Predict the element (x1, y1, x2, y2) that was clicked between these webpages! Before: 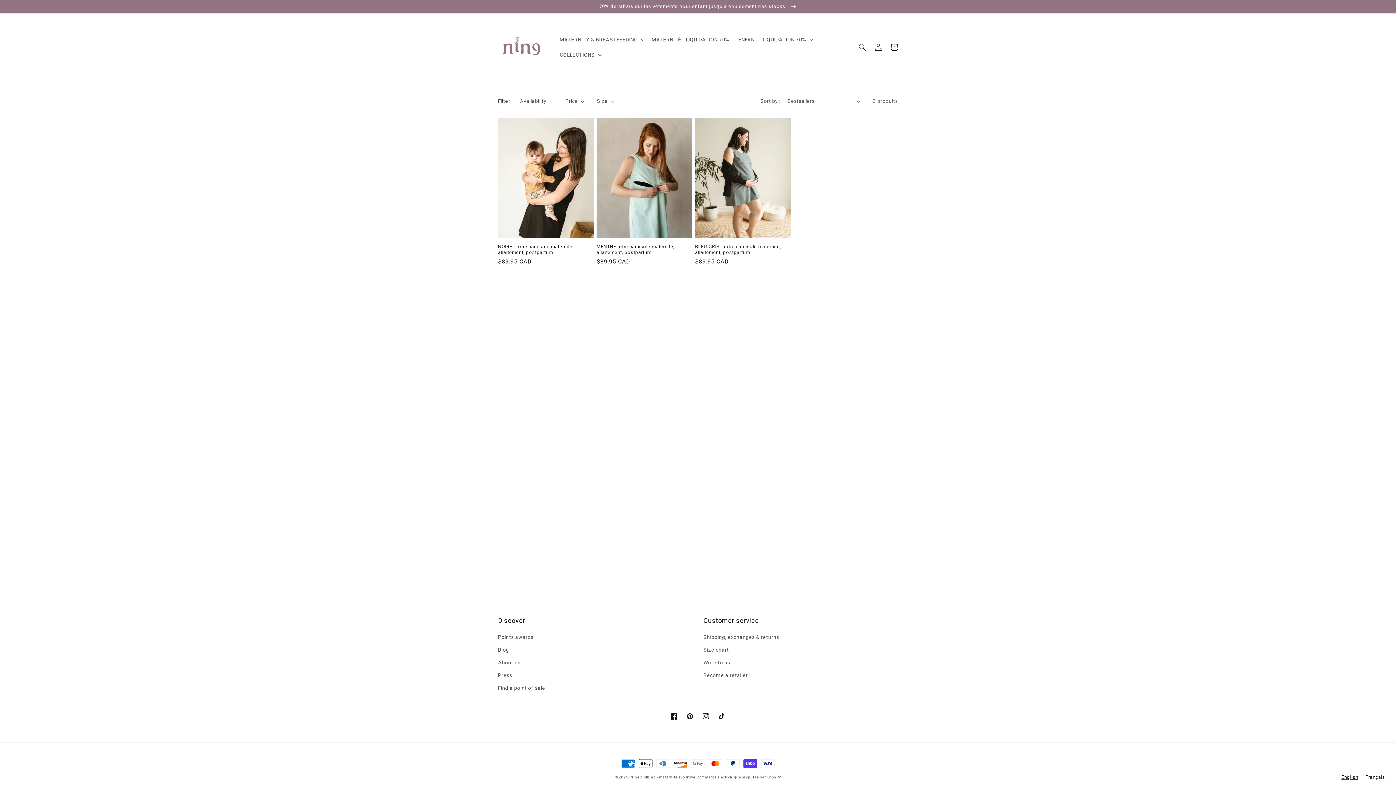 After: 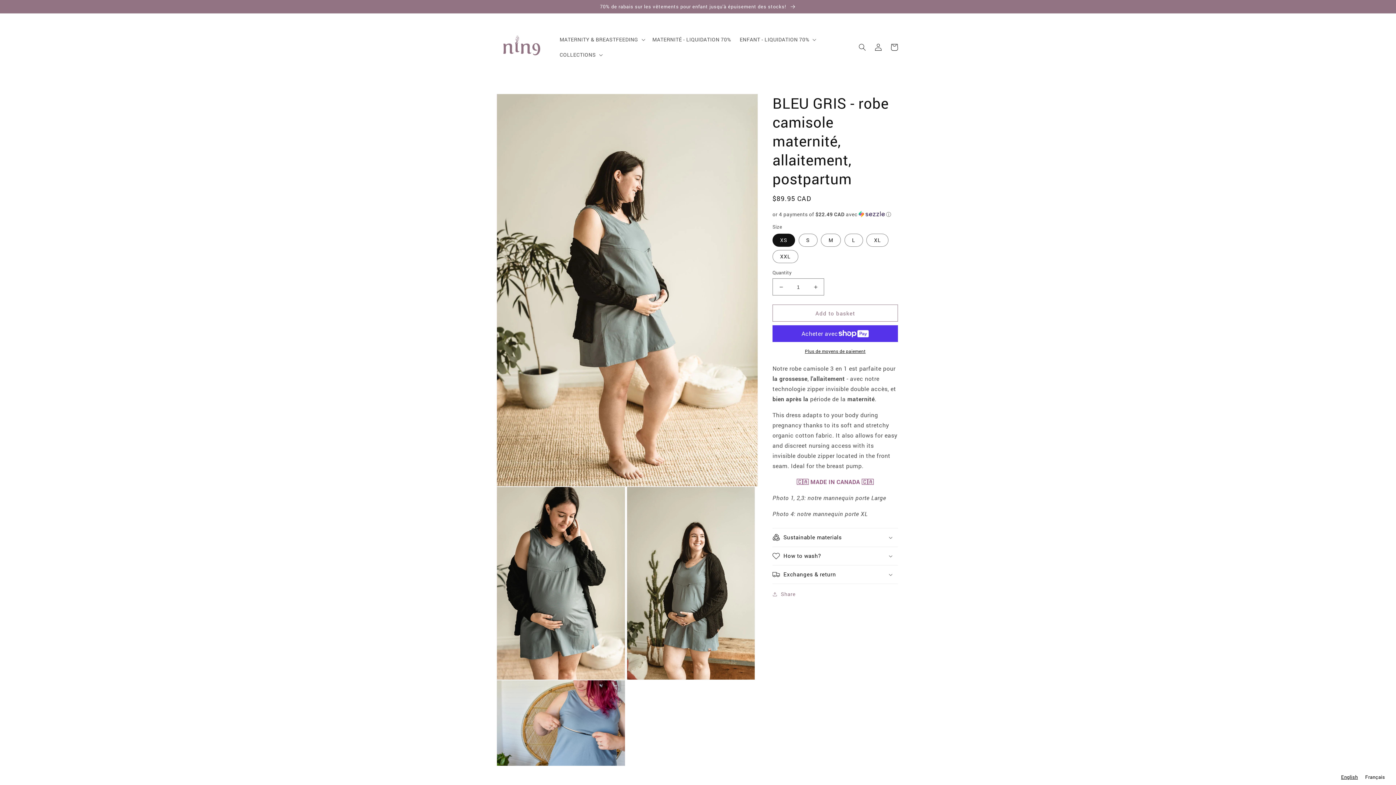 Action: label: BLEU GRIS - robe camisole maternité, allaitement, postpartum bbox: (695, 243, 790, 255)